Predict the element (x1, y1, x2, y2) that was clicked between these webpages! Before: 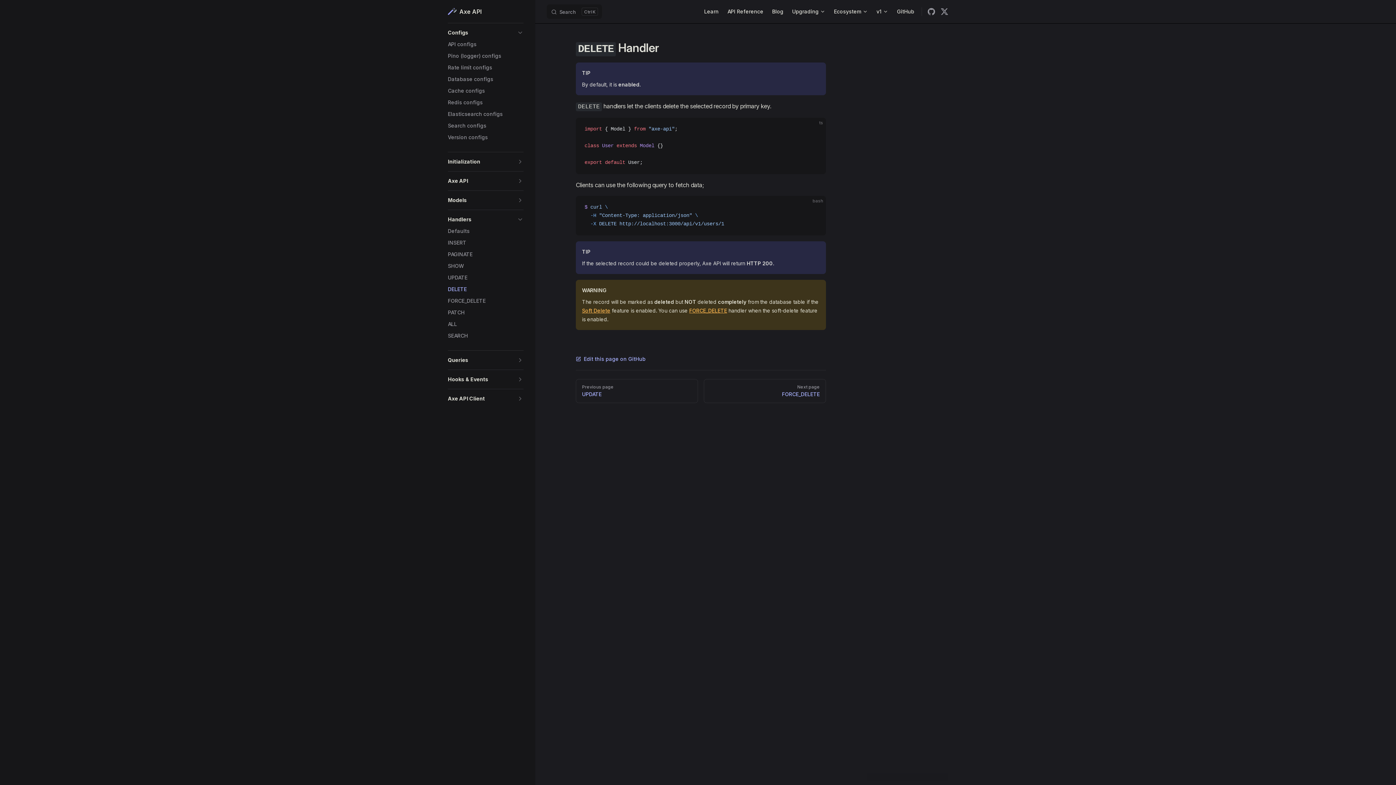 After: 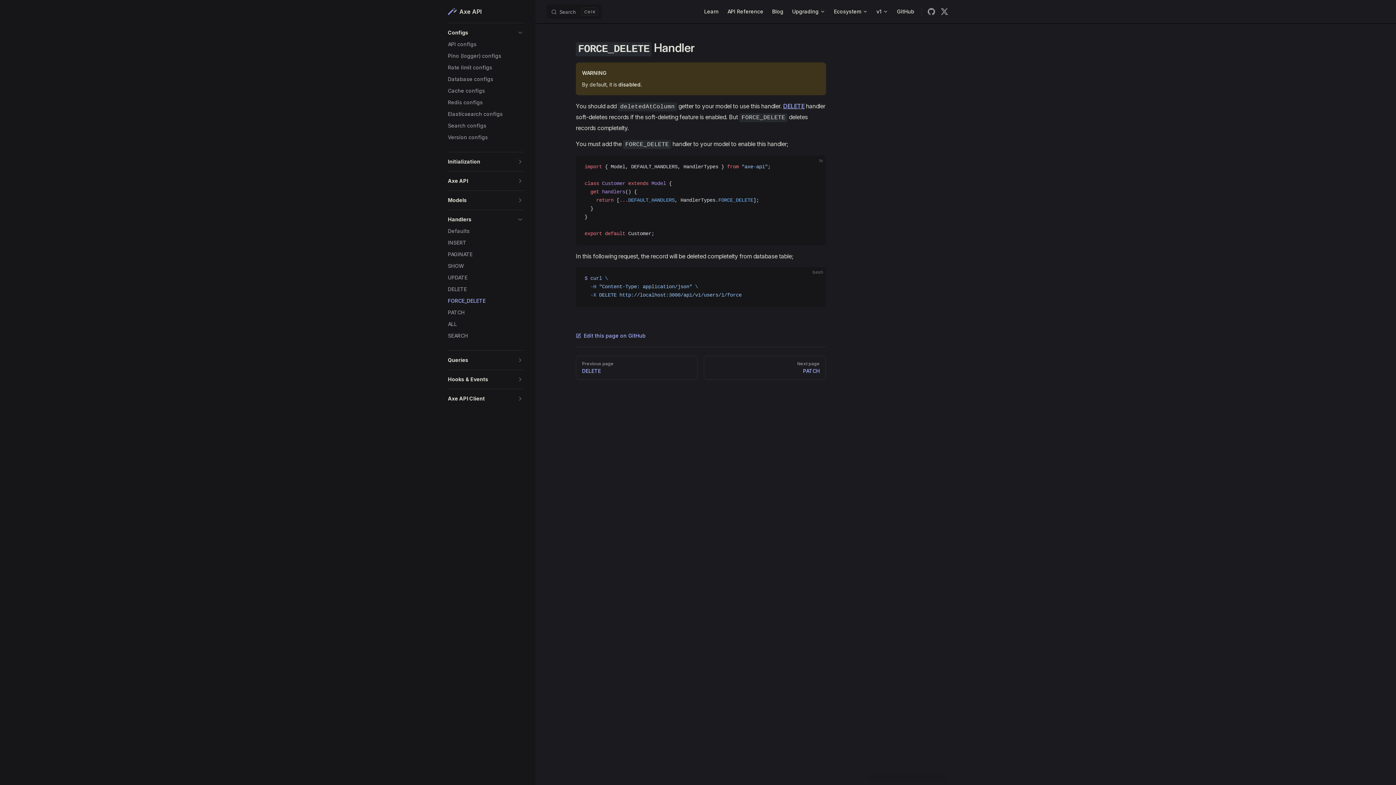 Action: label: Next page
FORCE_DELETE bbox: (704, 379, 826, 403)